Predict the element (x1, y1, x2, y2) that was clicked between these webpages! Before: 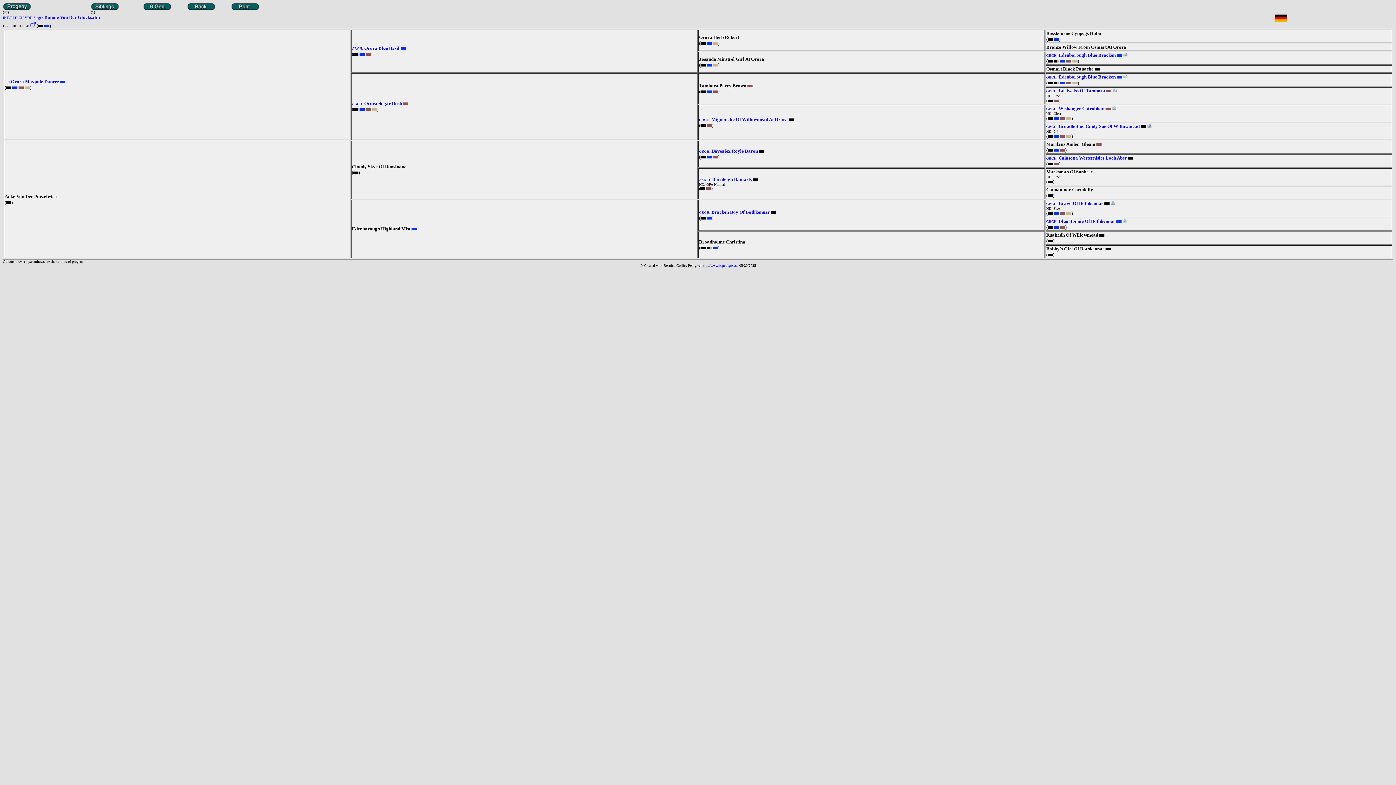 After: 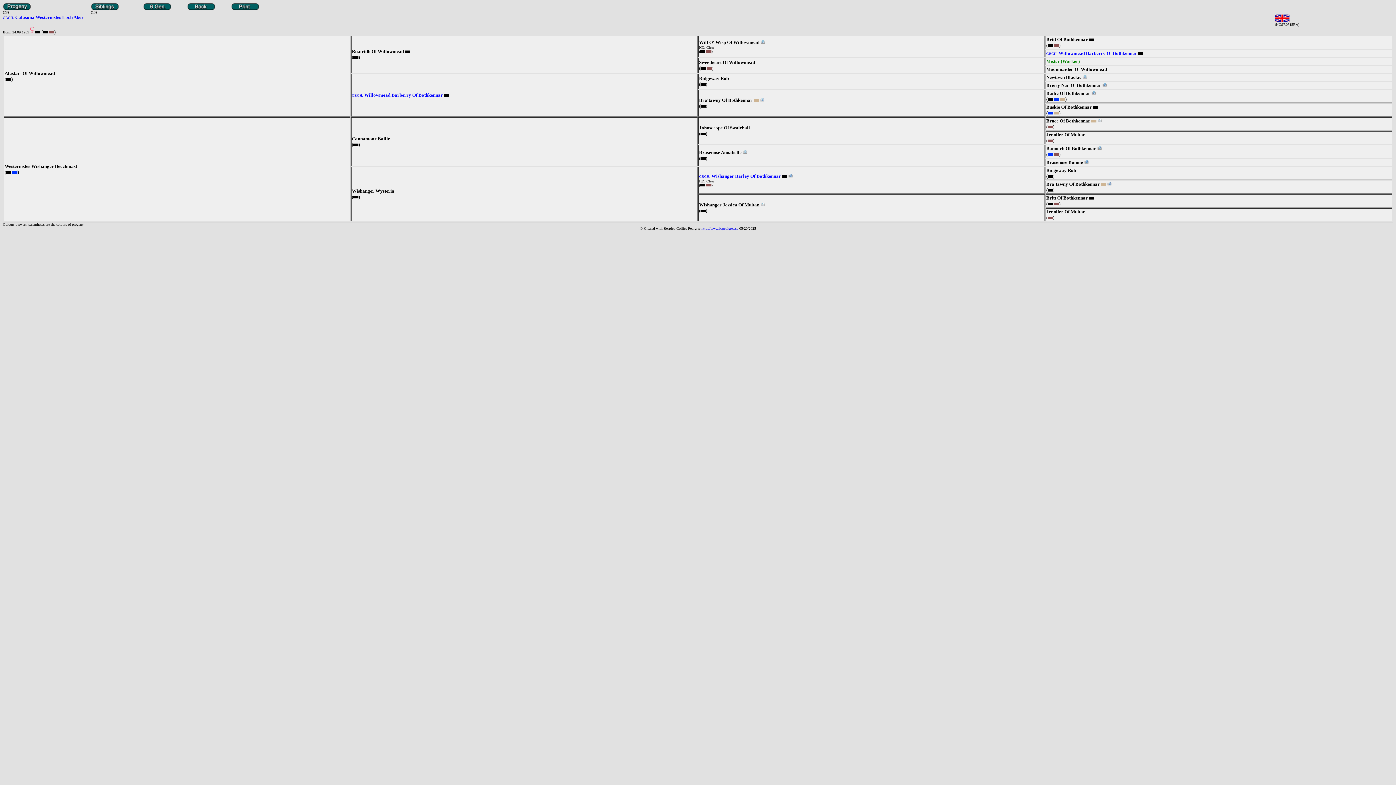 Action: label: Calasona Westernisles Loch Aber bbox: (1058, 156, 1127, 160)